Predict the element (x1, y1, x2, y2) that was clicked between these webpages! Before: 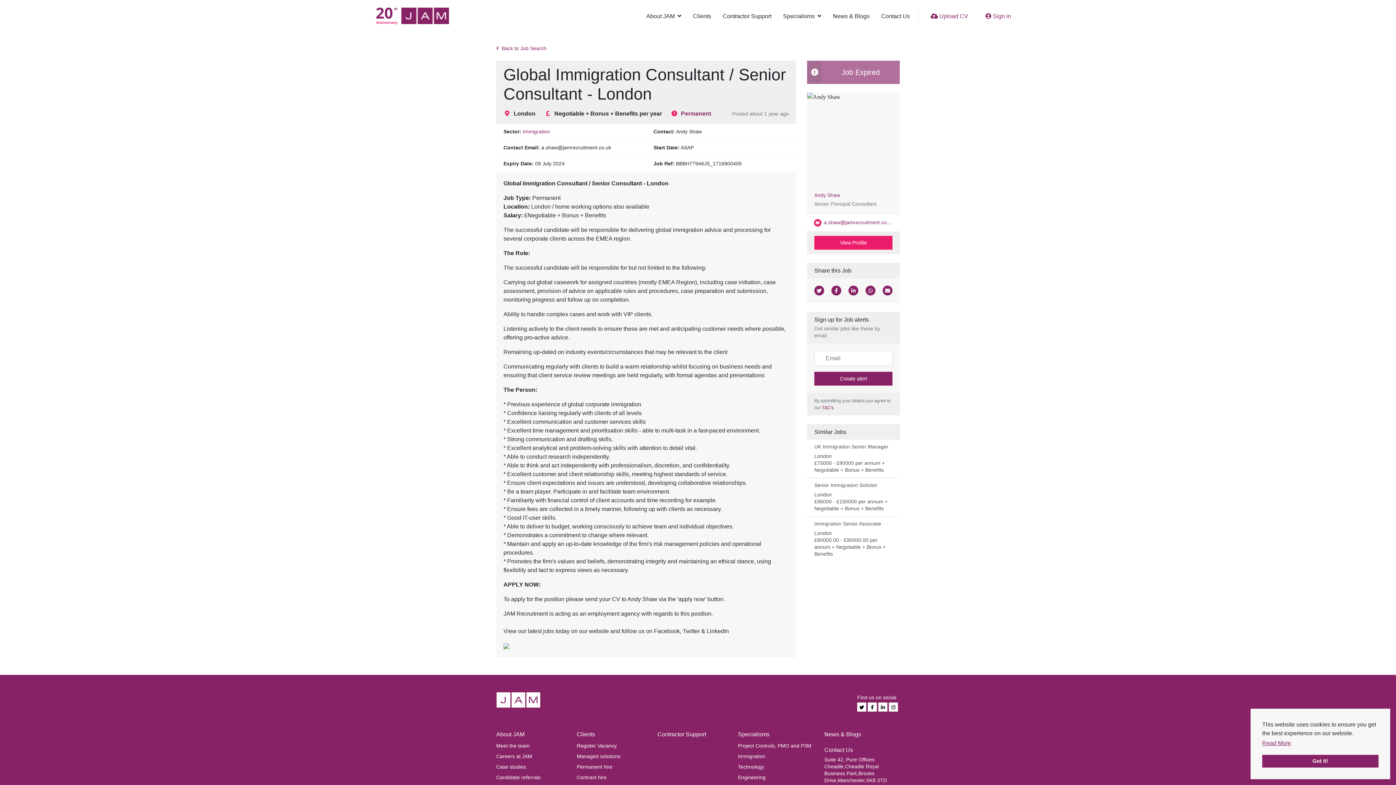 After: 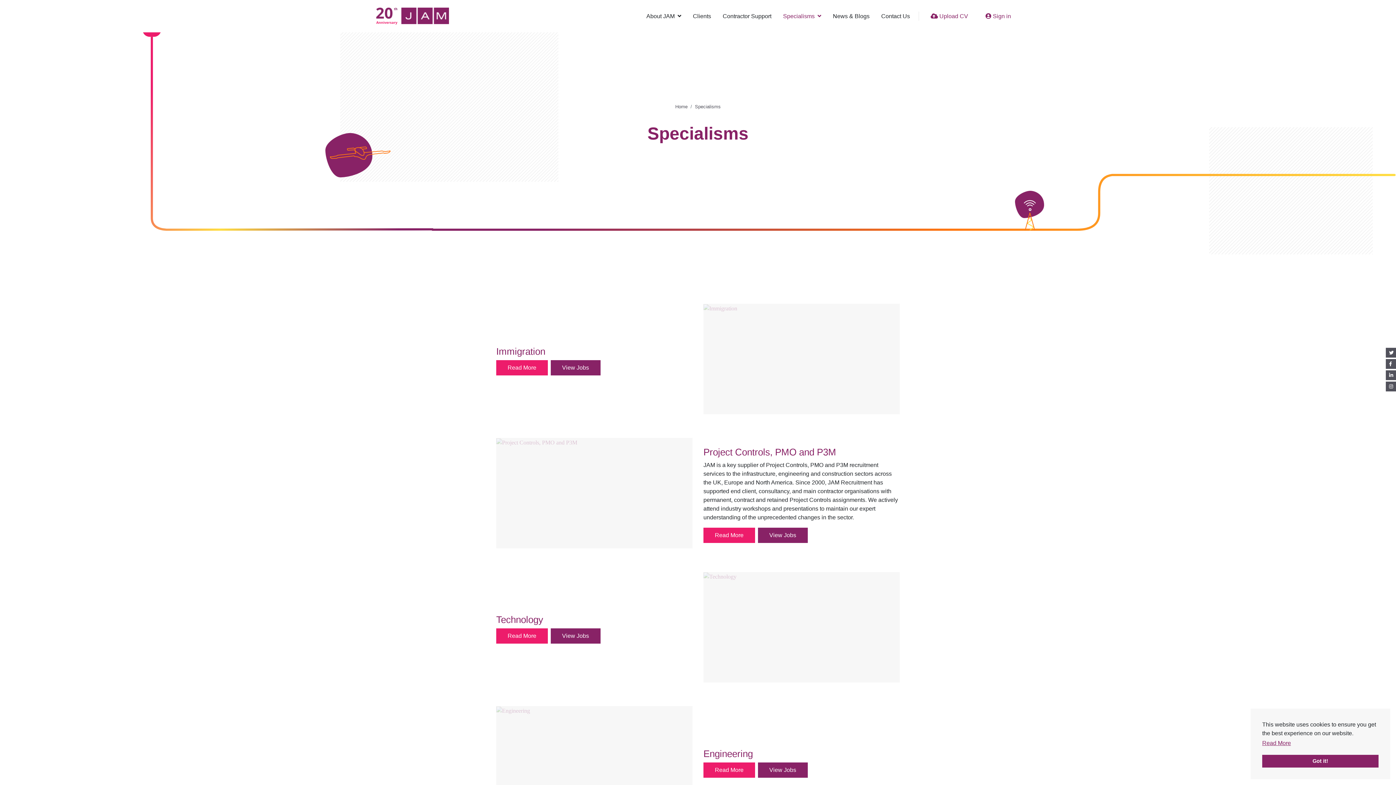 Action: bbox: (738, 731, 769, 737) label: Specialisms